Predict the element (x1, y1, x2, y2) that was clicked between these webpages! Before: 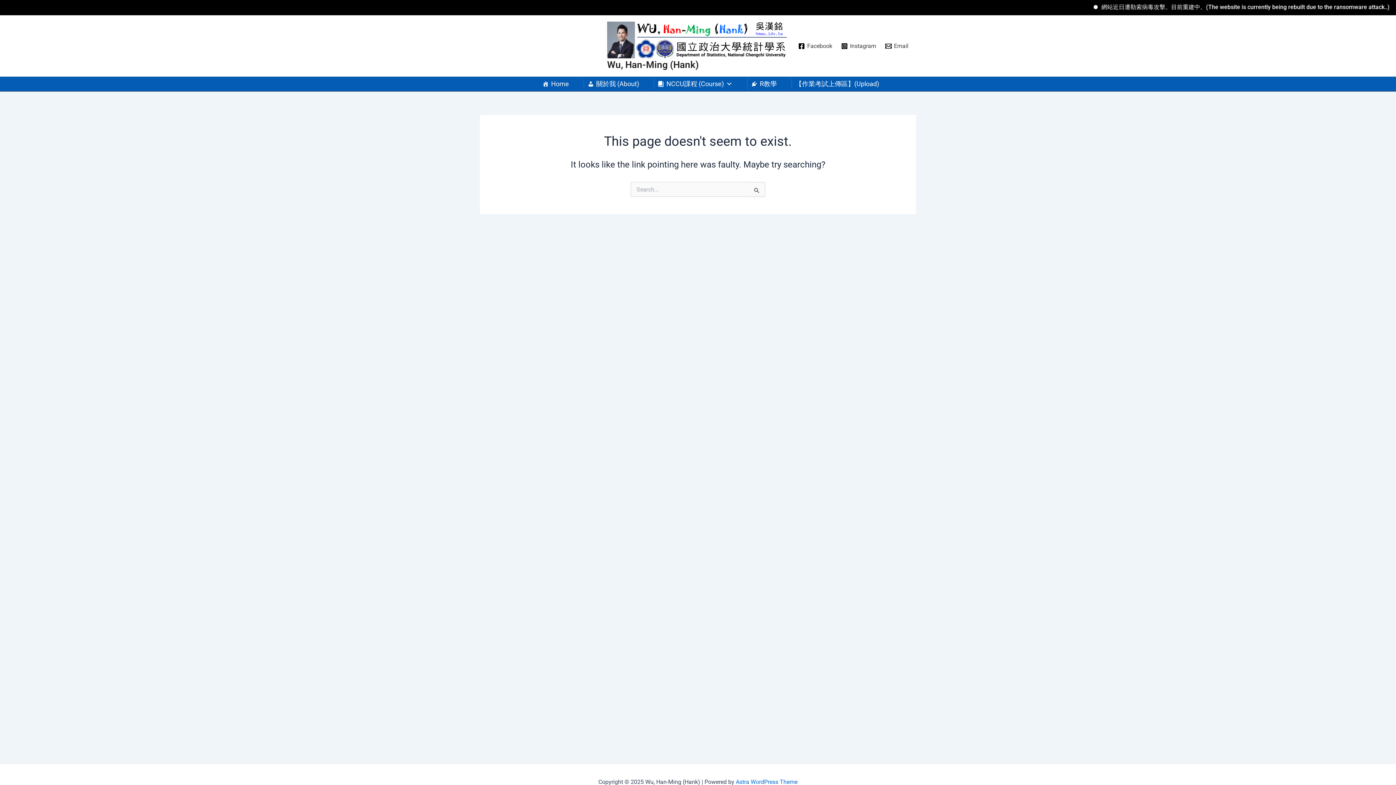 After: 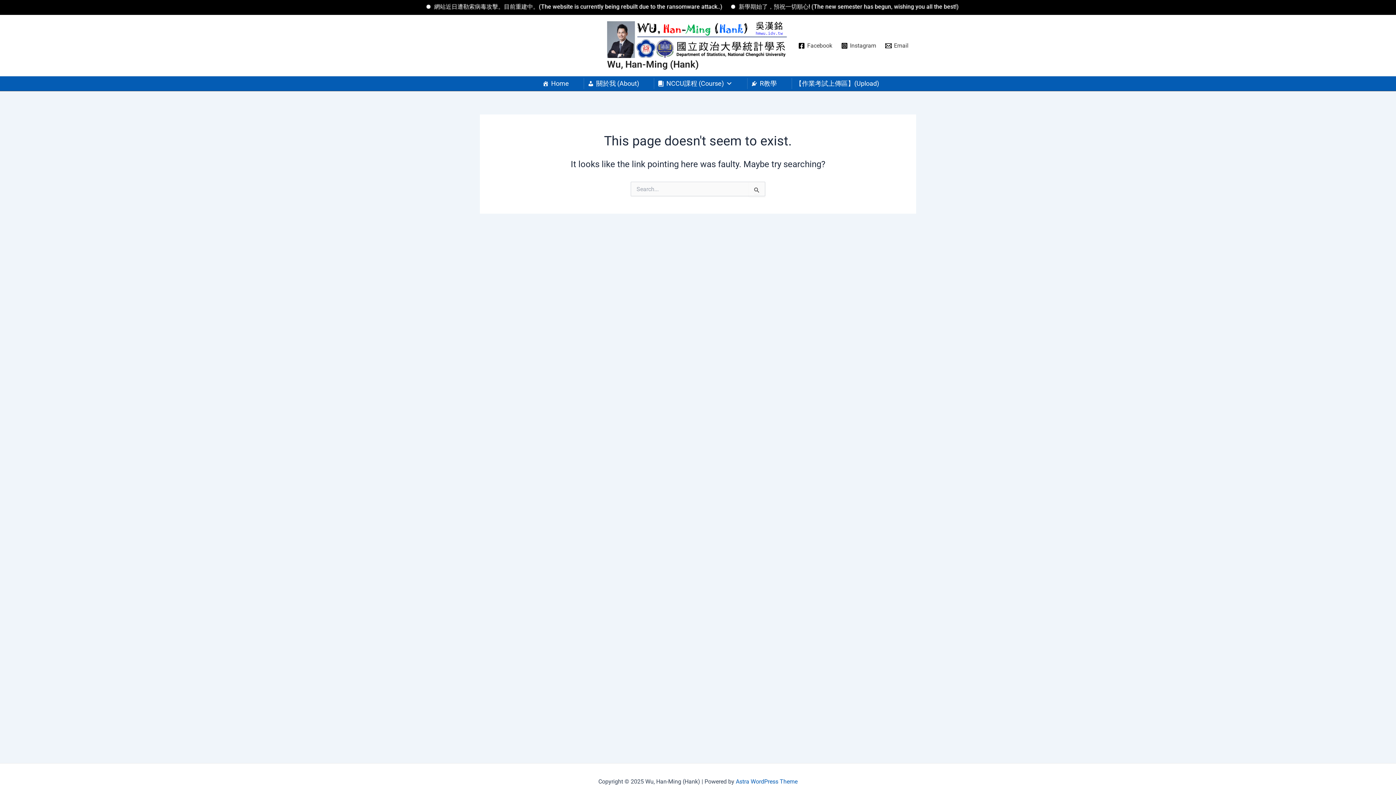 Action: label: Astra WordPress Theme bbox: (736, 778, 797, 785)